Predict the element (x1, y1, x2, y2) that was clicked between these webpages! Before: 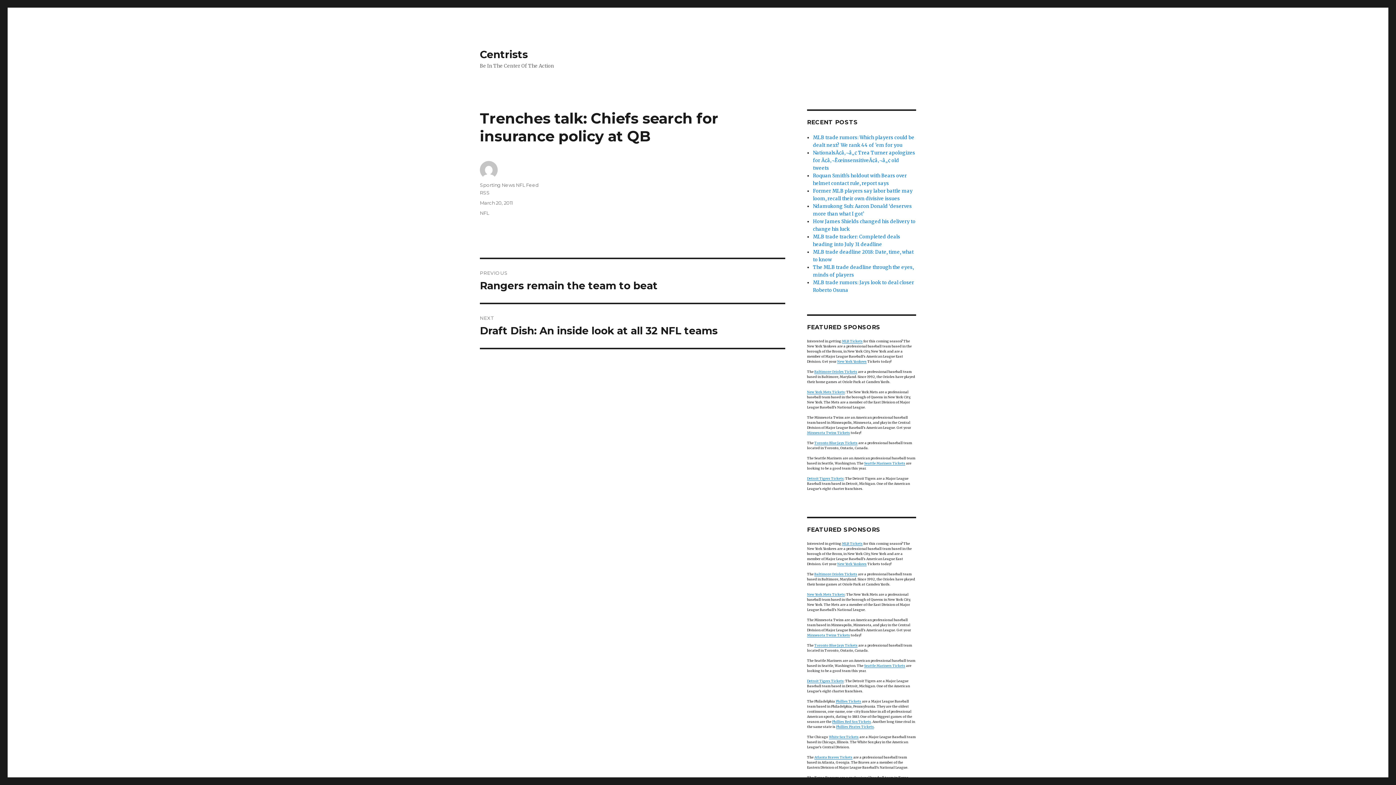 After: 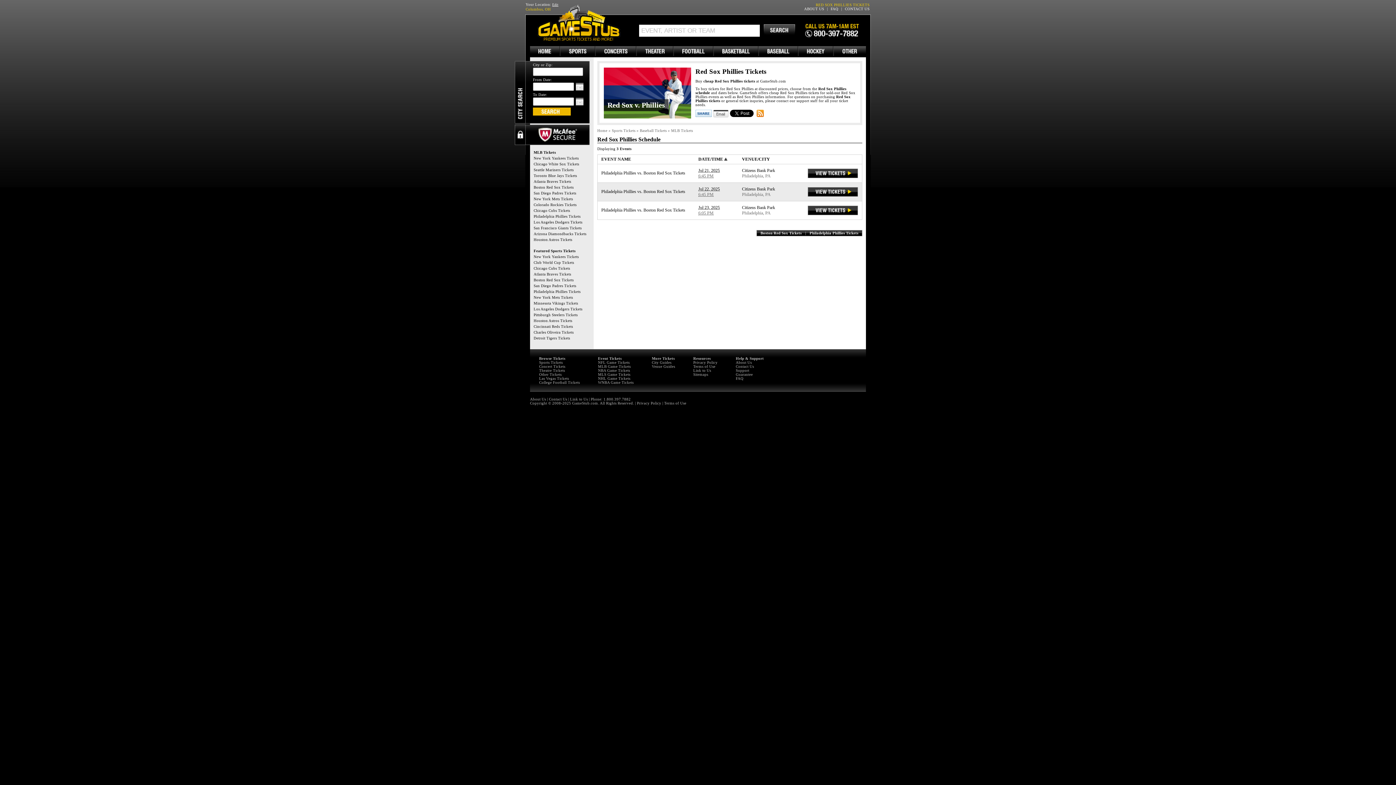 Action: label: Phillies Red Sox Tickets bbox: (832, 720, 871, 724)